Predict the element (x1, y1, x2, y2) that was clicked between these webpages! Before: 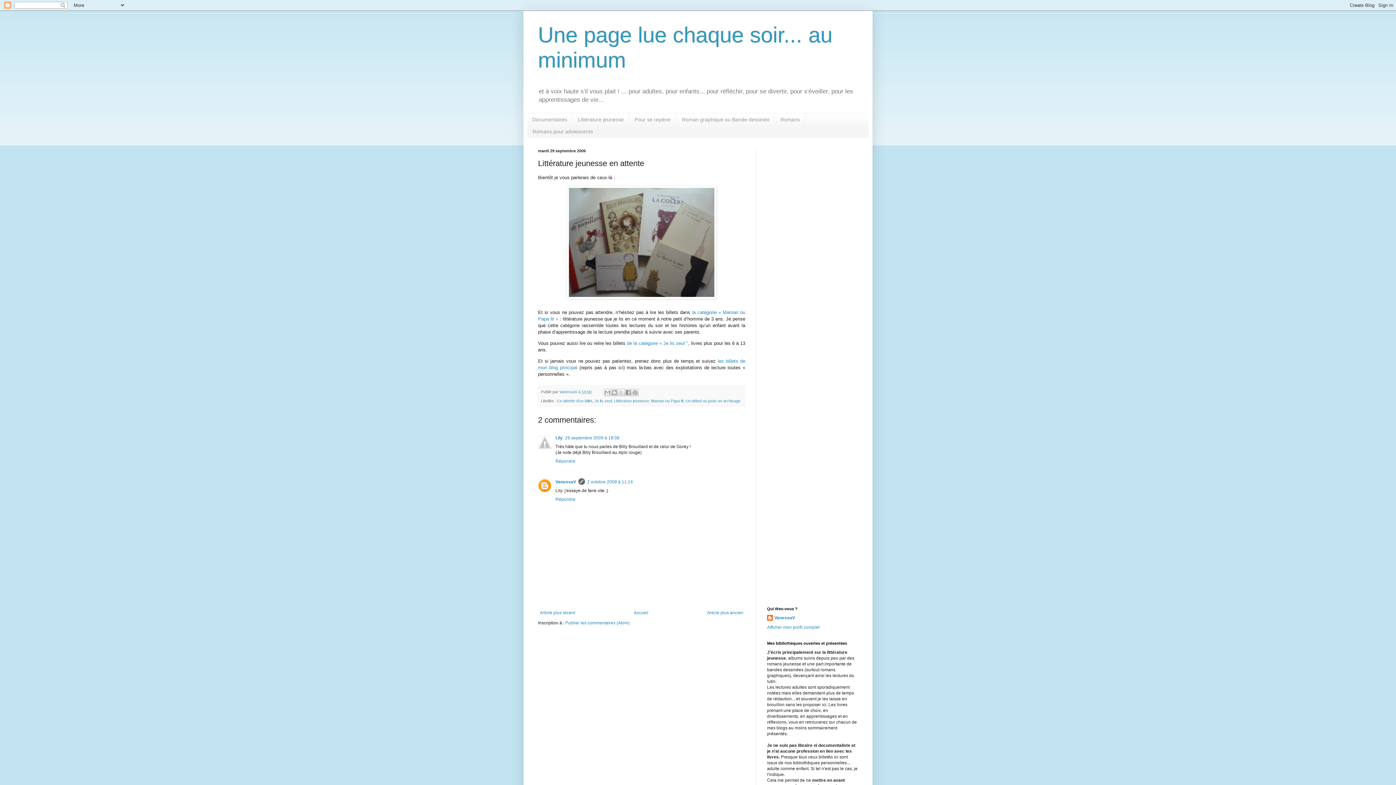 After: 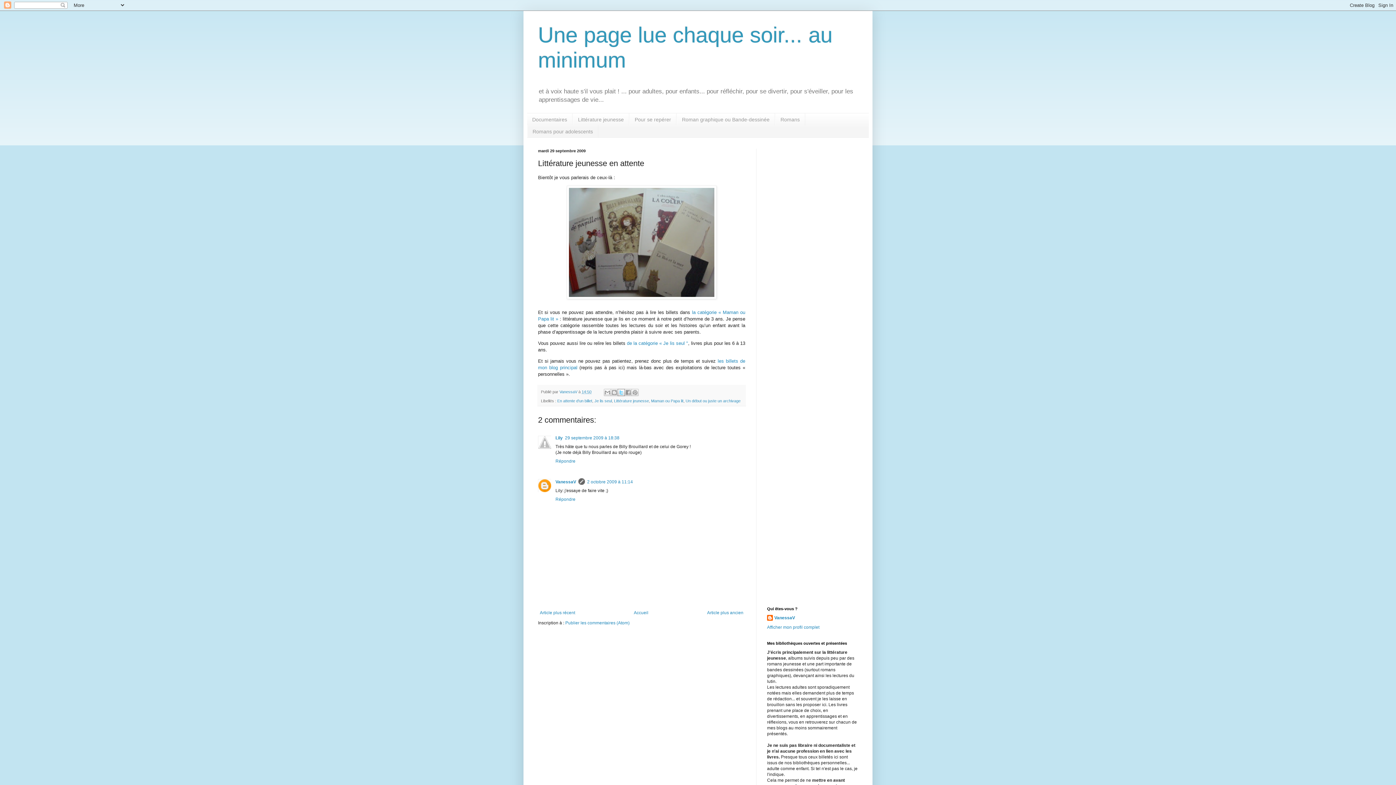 Action: label: Partager sur X bbox: (617, 388, 625, 396)